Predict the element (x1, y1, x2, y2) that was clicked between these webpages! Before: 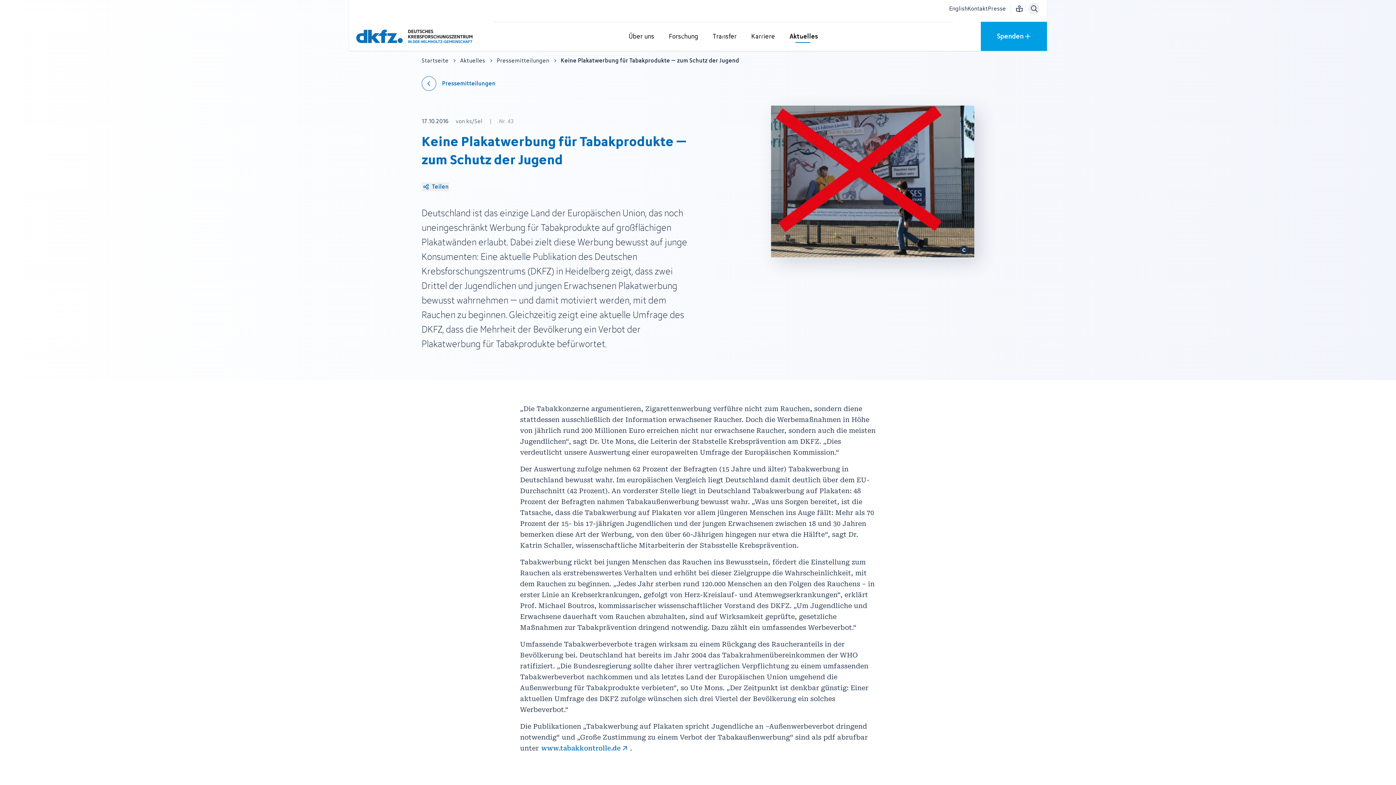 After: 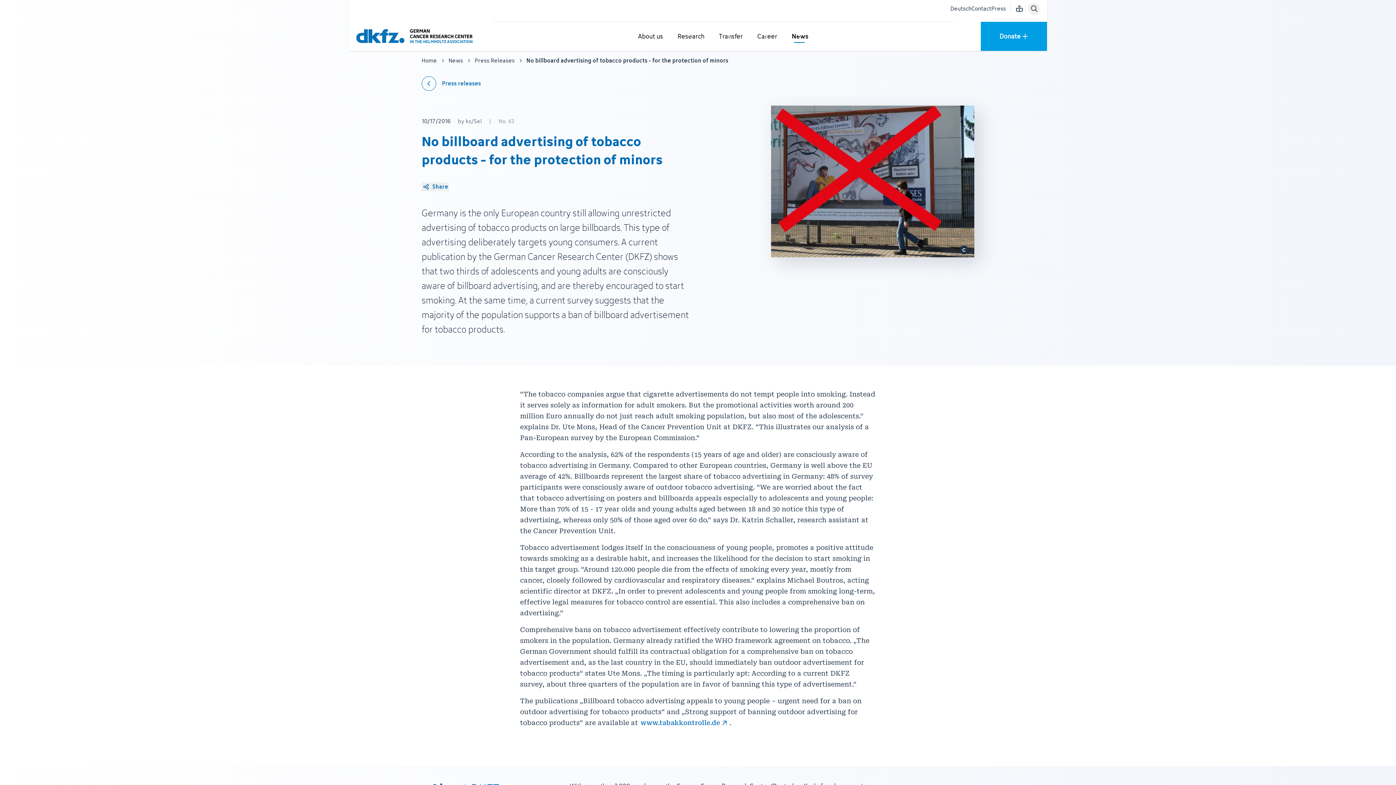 Action: bbox: (949, 4, 967, 13) label: Sprache wechseln